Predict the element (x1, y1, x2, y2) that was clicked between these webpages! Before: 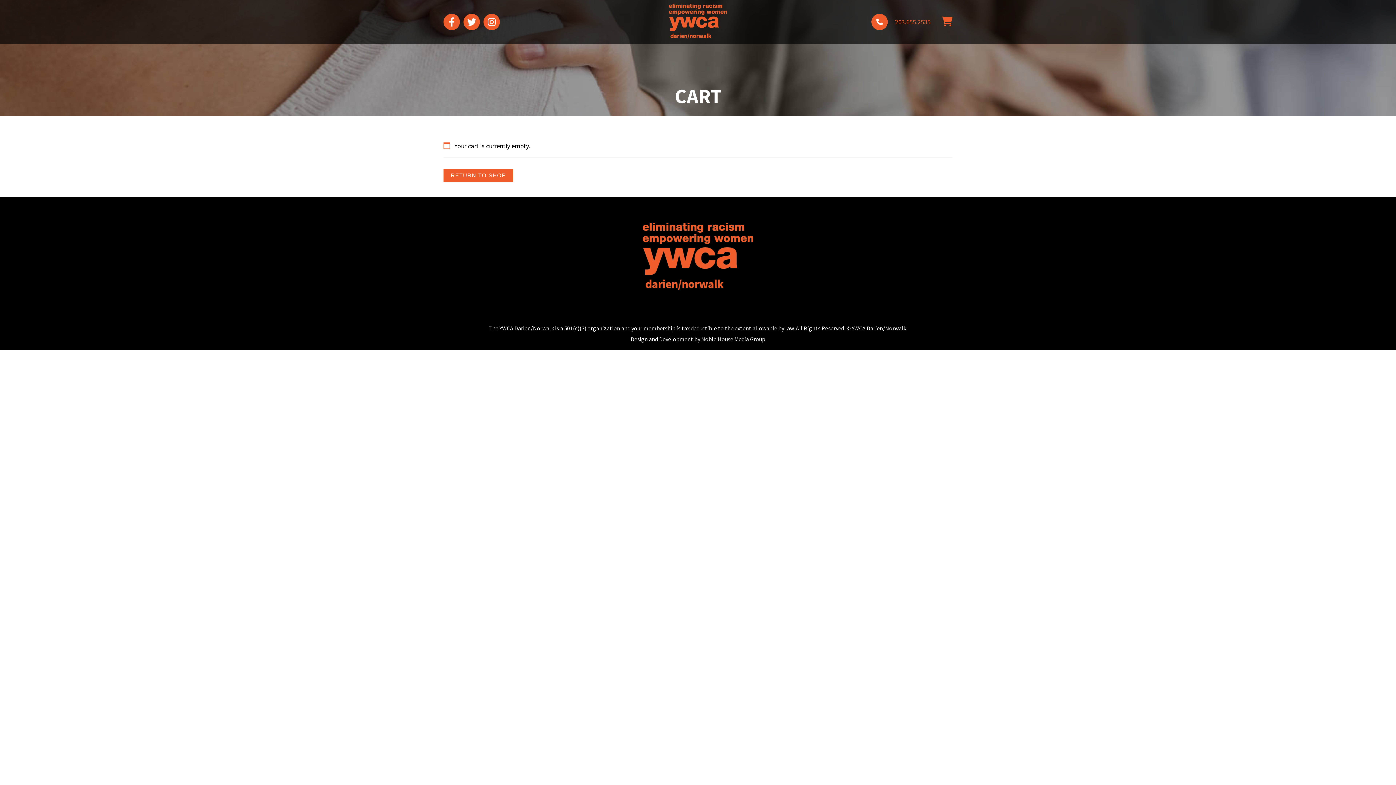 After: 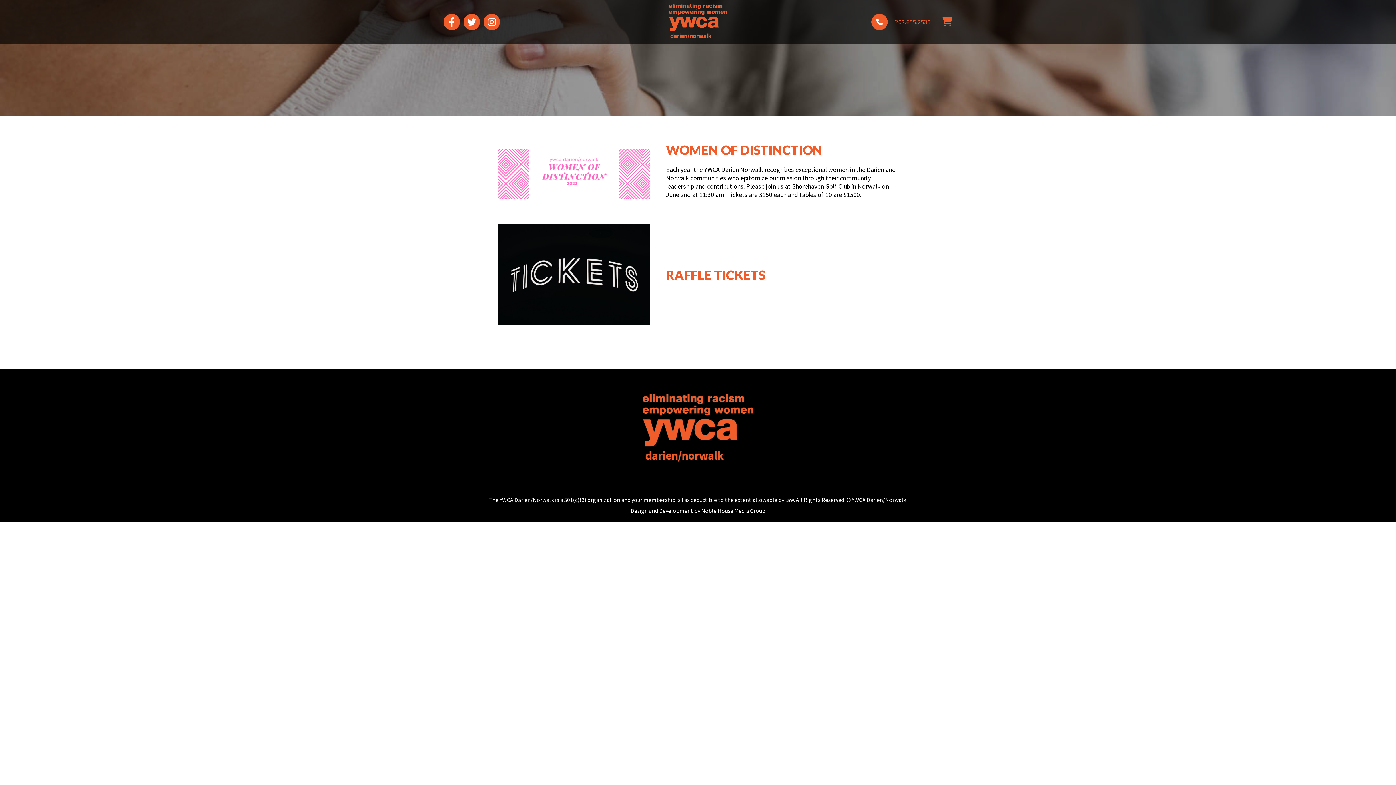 Action: label: RETURN TO SHOP bbox: (443, 168, 513, 182)